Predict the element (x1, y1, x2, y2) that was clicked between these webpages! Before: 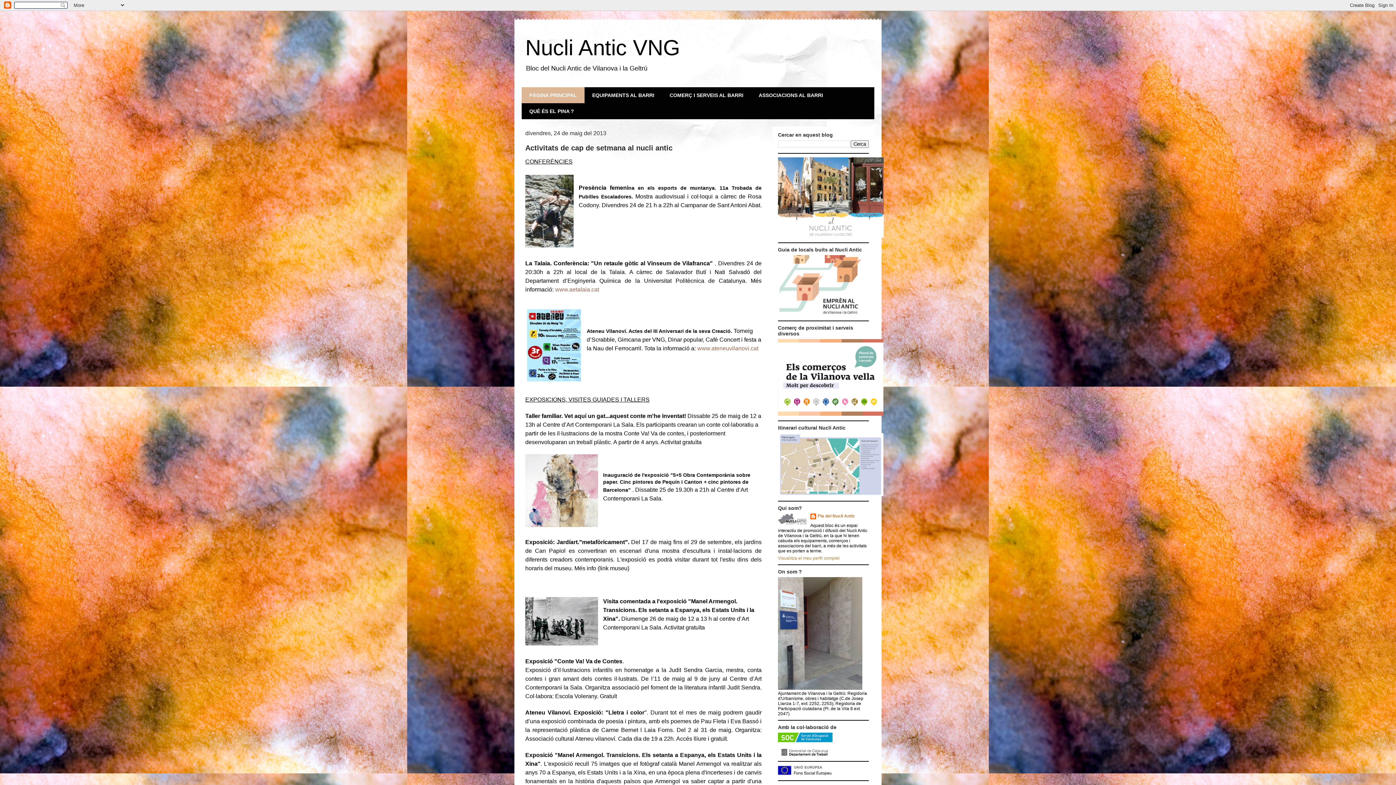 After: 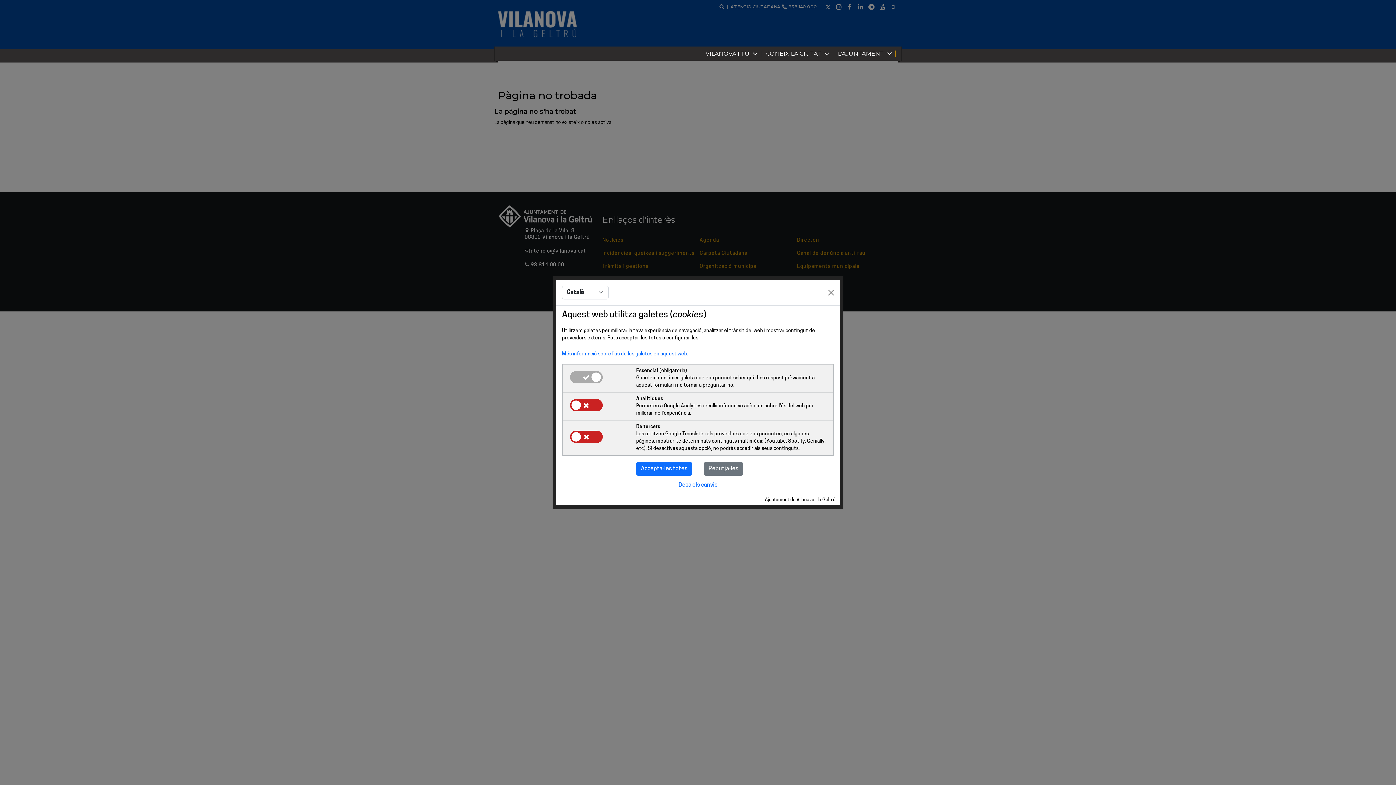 Action: bbox: (778, 686, 862, 691)